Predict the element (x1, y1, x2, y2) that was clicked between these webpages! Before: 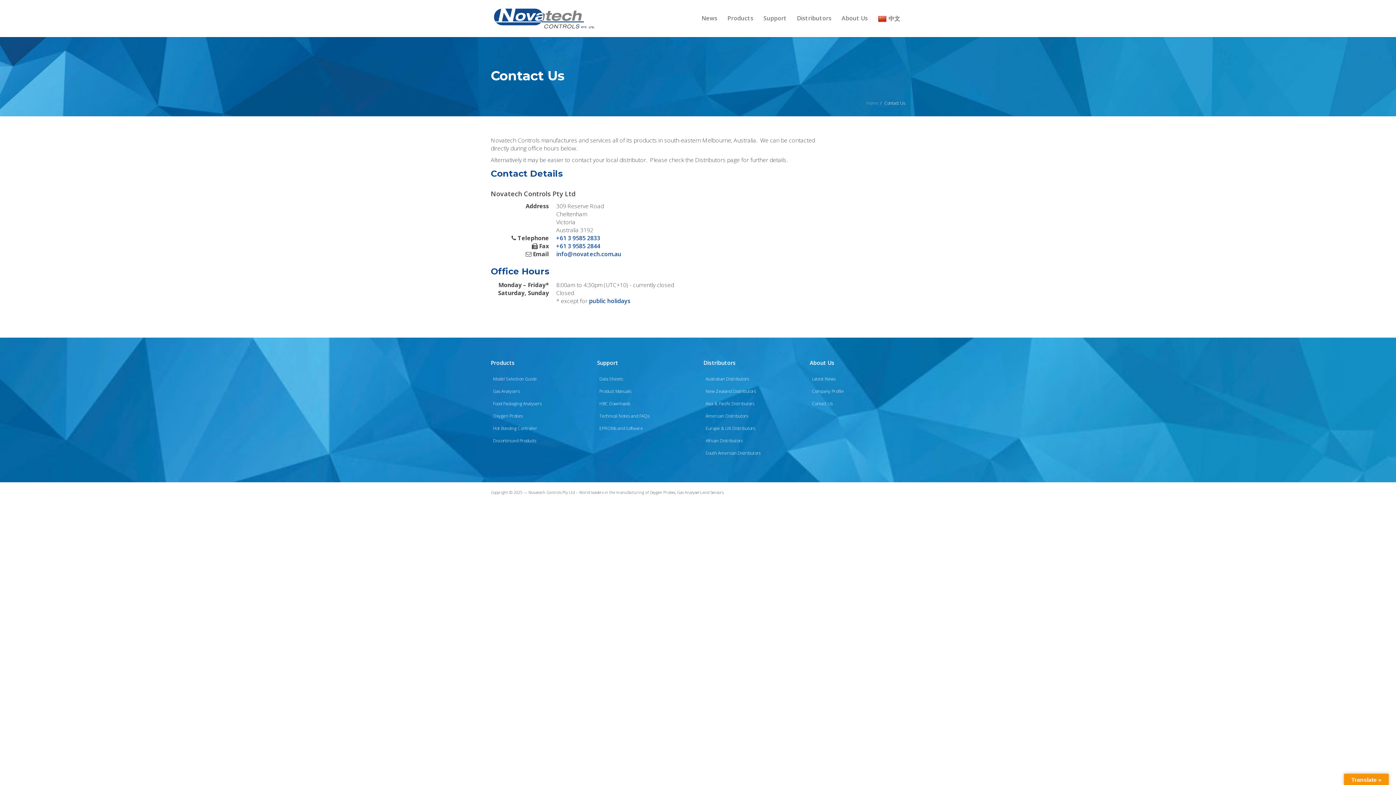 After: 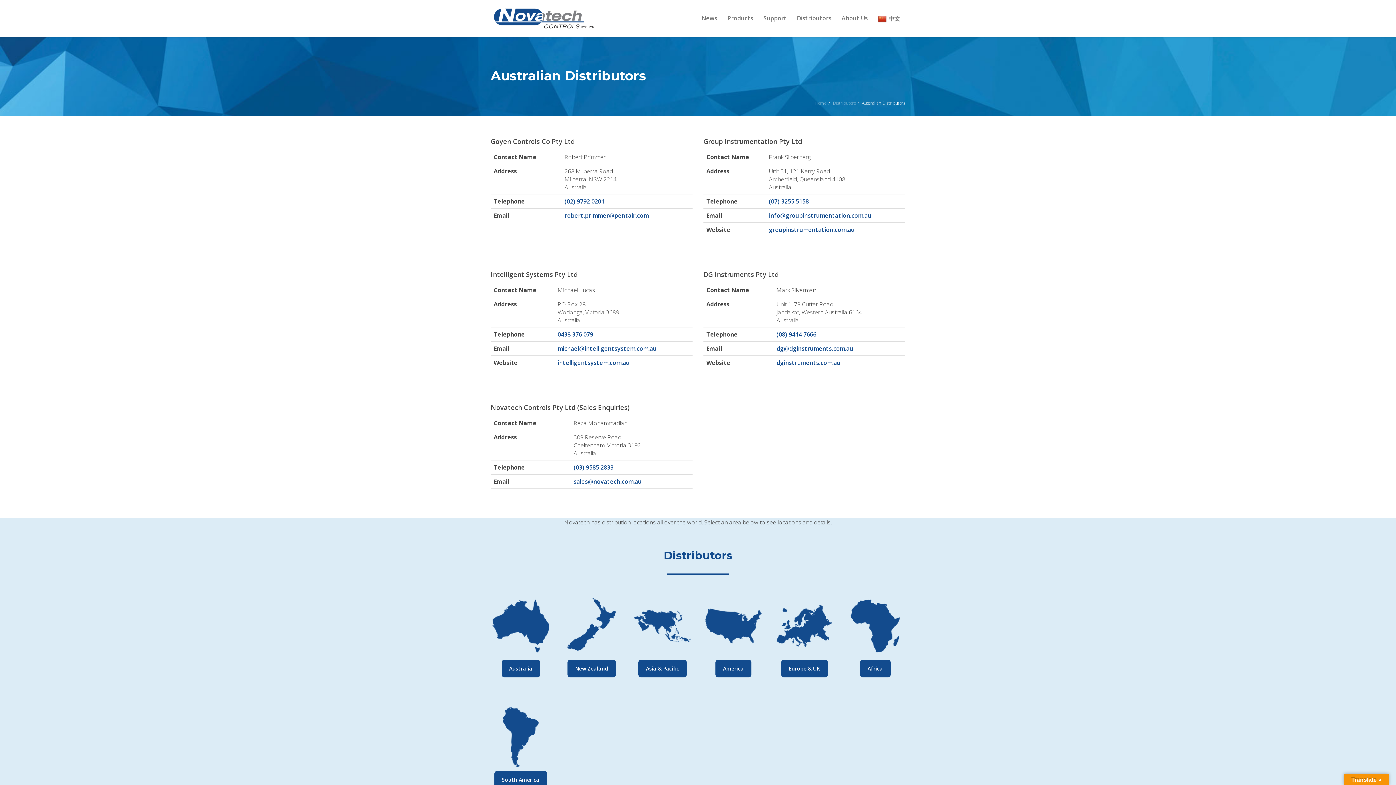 Action: label: Australian Distributors bbox: (703, 373, 799, 385)